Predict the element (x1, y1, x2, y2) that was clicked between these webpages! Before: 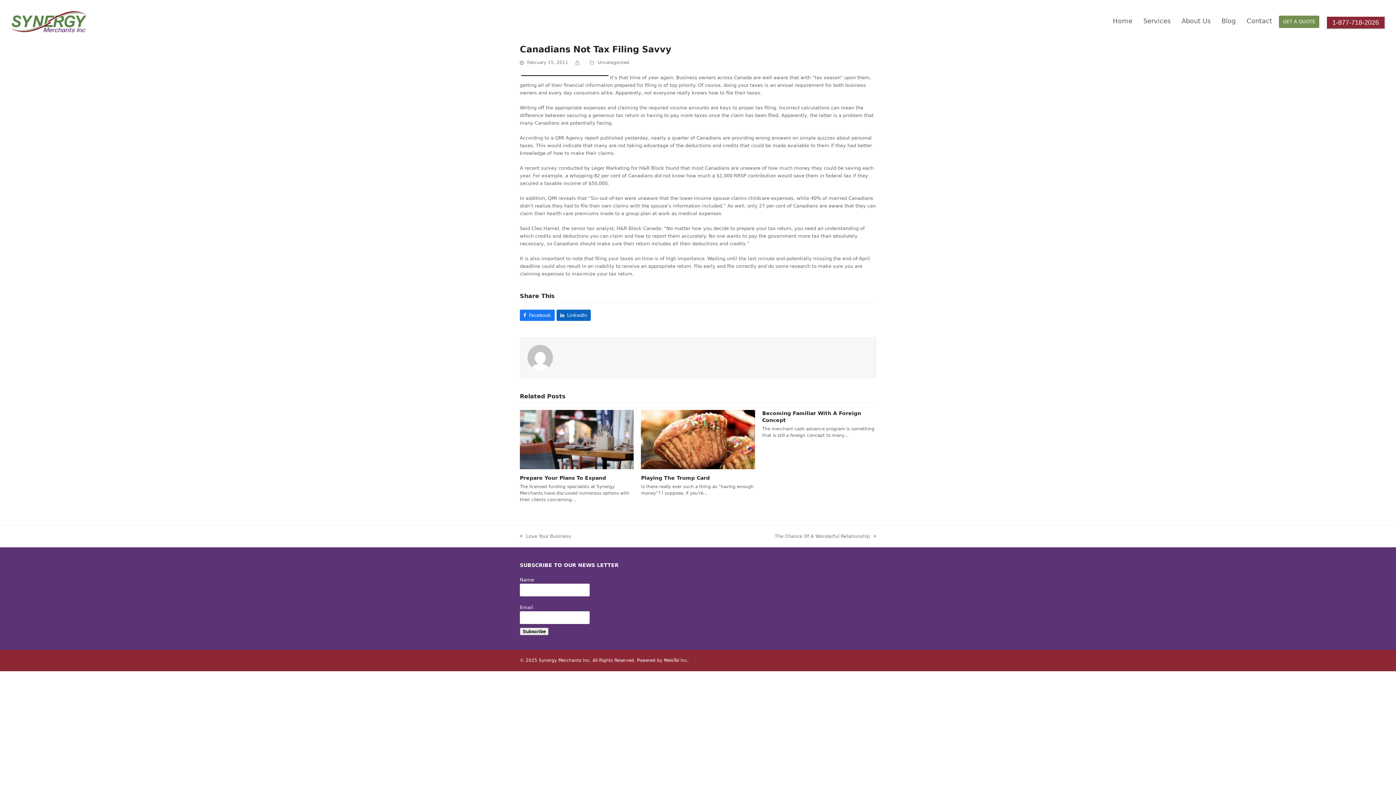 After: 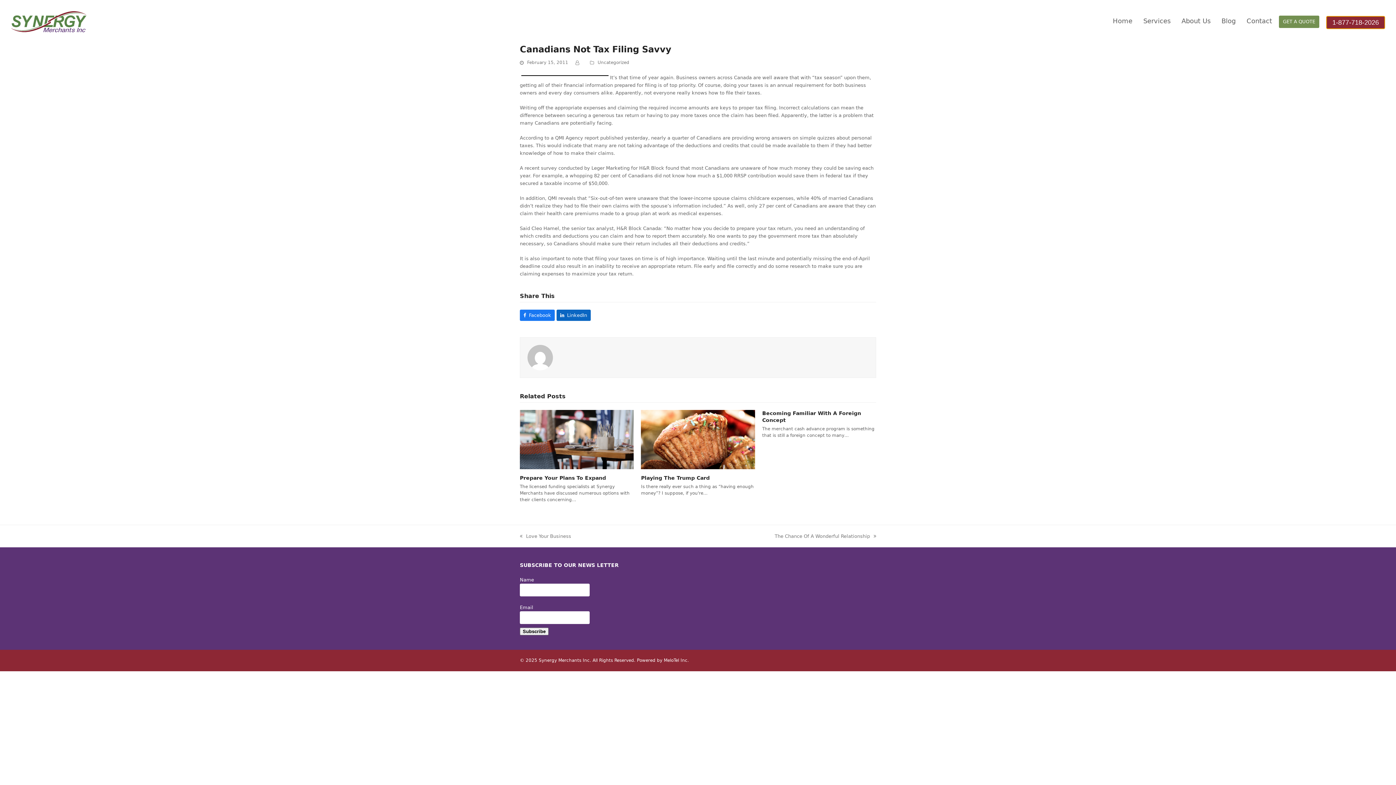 Action: label: 1-877-718-2026 bbox: (1326, 16, 1385, 29)